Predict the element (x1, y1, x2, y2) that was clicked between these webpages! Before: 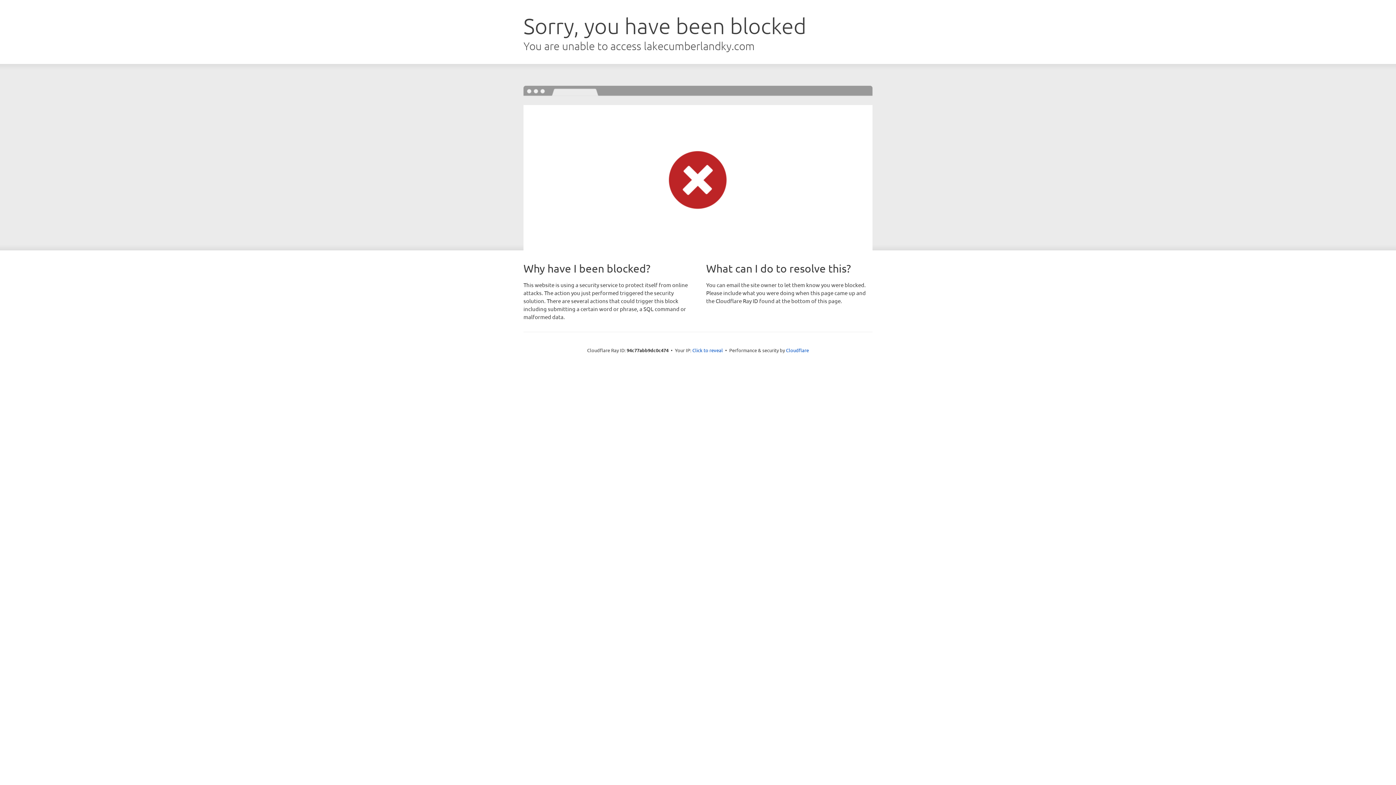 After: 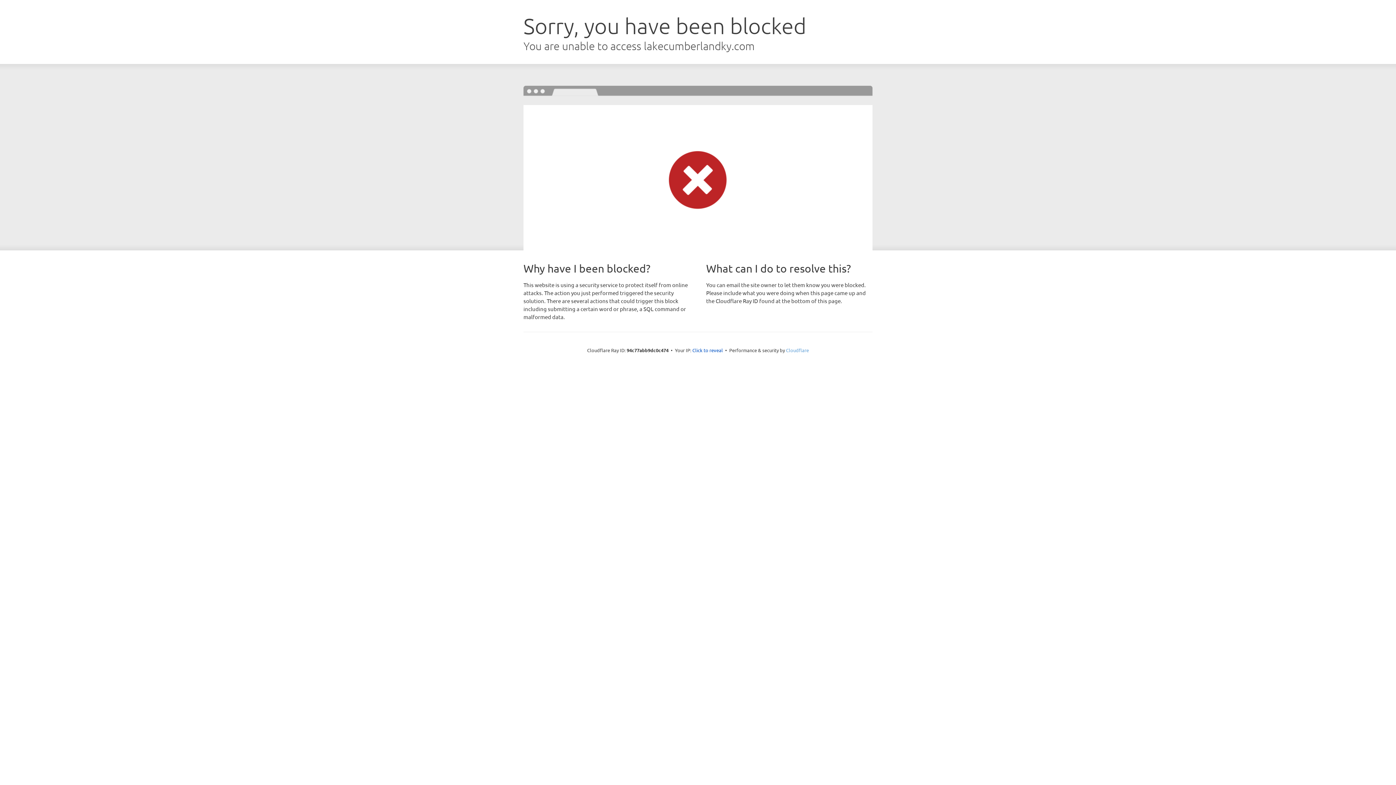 Action: label: Cloudflare bbox: (786, 347, 809, 353)